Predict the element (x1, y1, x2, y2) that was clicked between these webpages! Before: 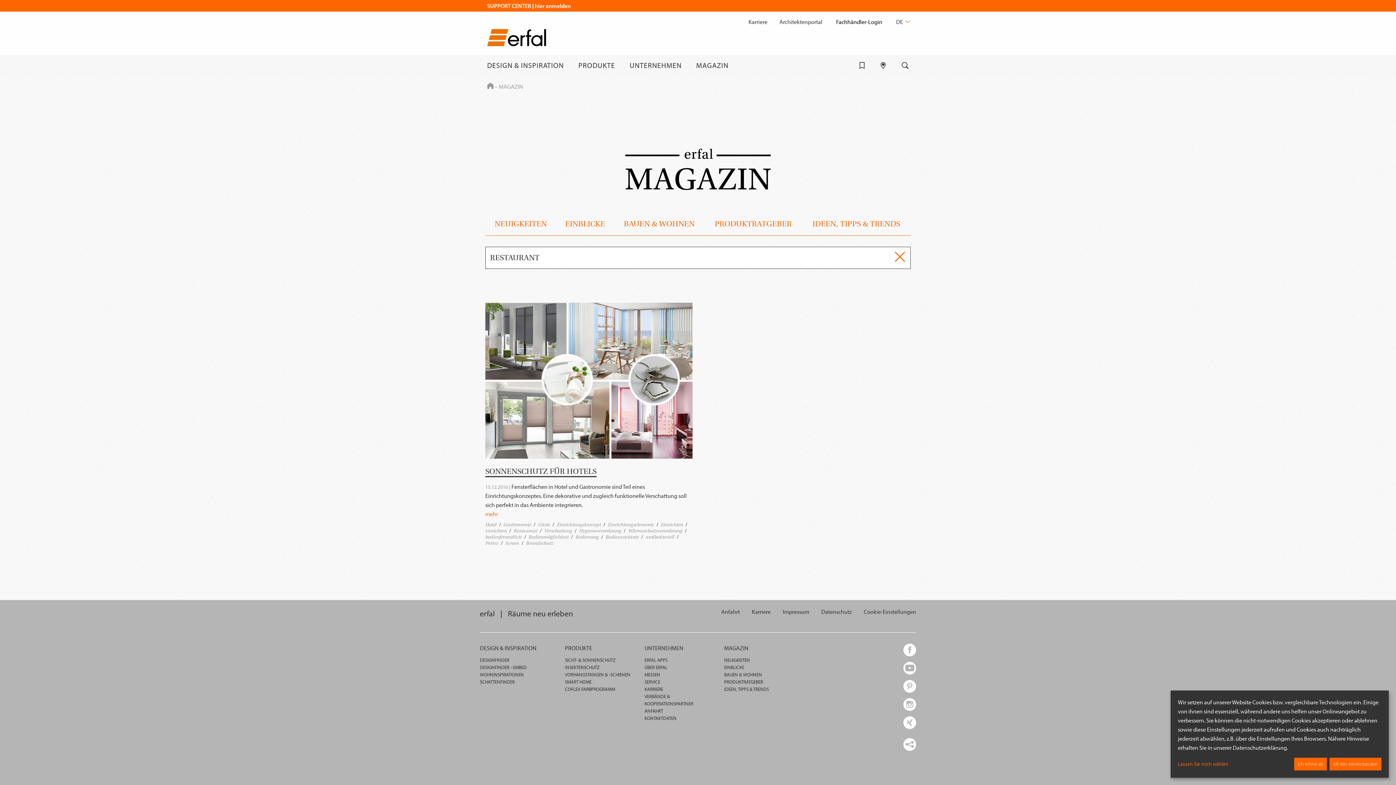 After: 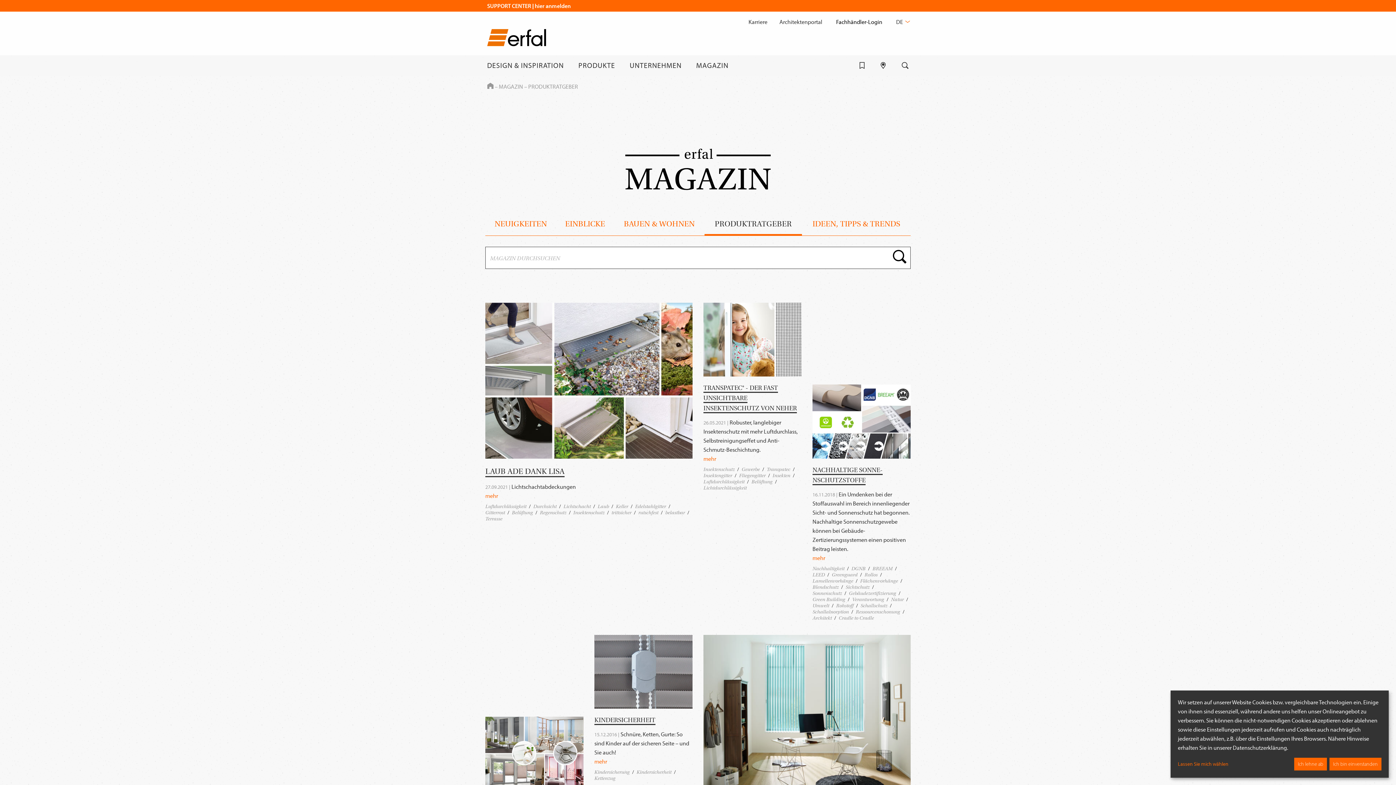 Action: label: PRODUKTRATGEBER bbox: (704, 217, 802, 235)